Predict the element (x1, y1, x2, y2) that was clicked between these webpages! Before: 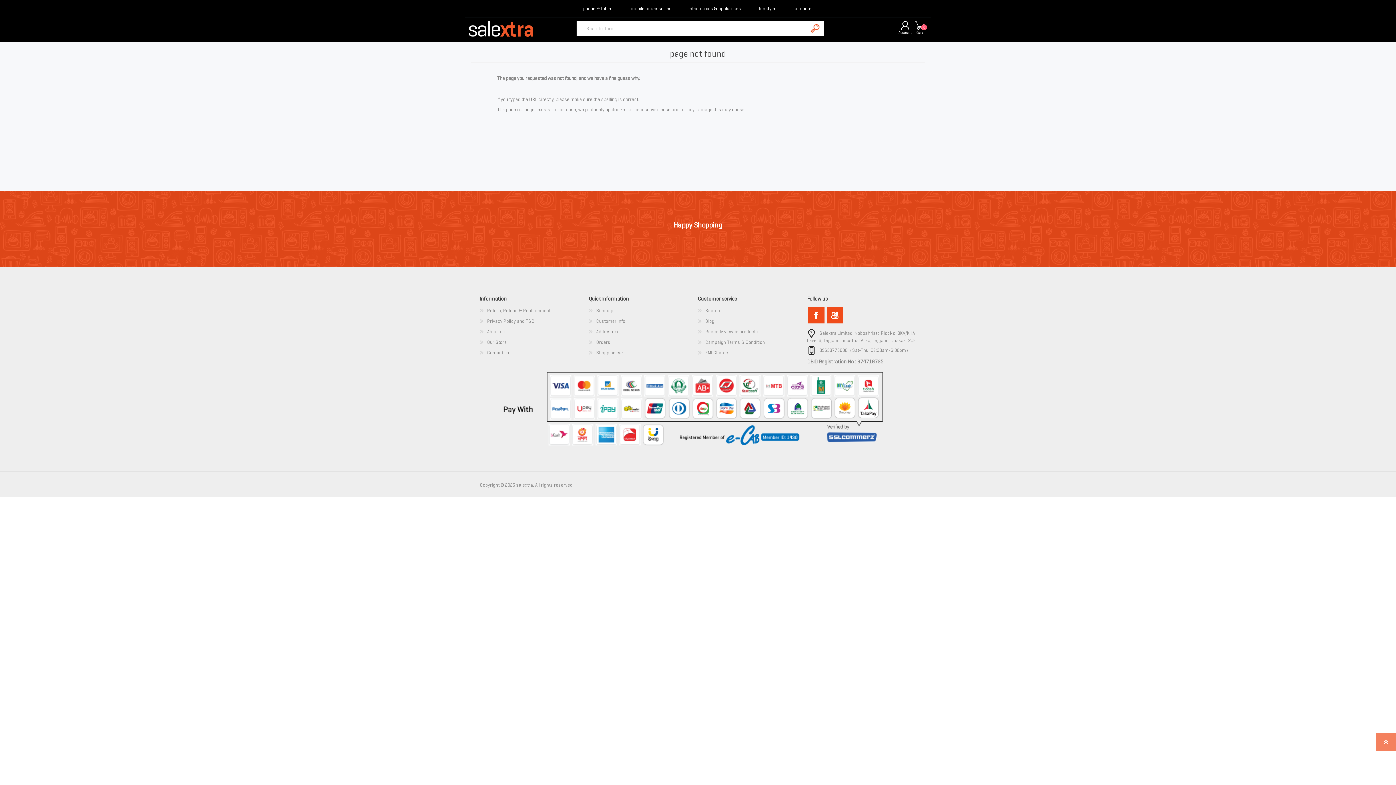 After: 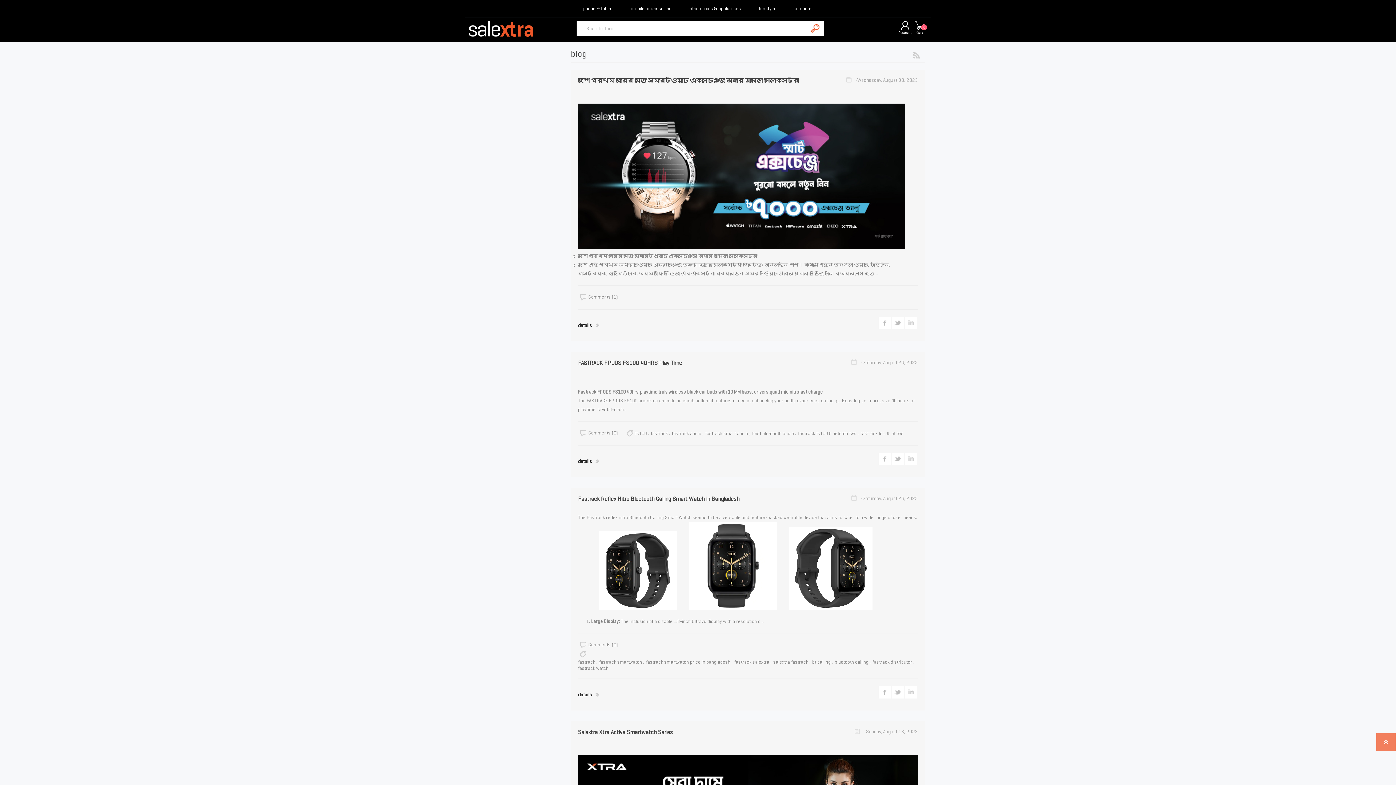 Action: bbox: (705, 318, 714, 324) label: Blog